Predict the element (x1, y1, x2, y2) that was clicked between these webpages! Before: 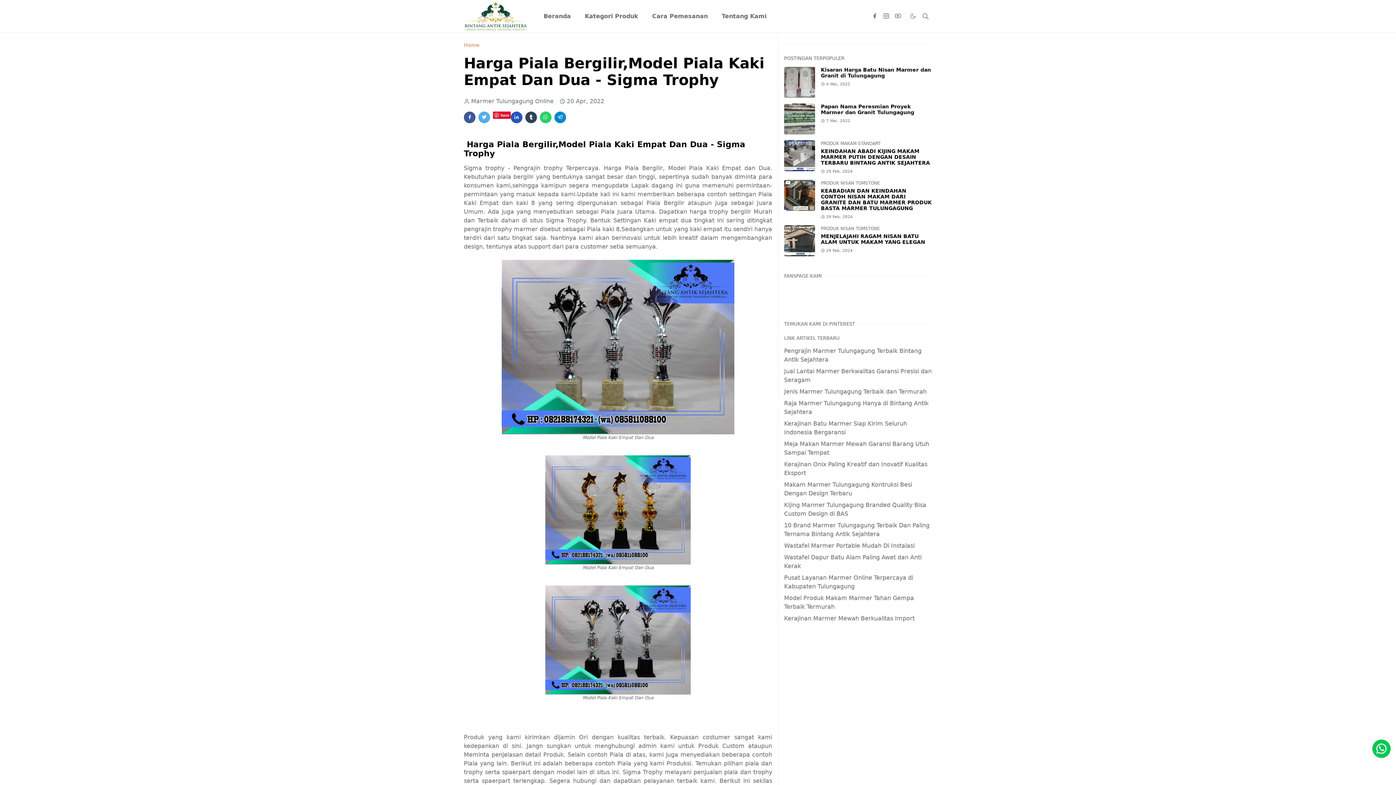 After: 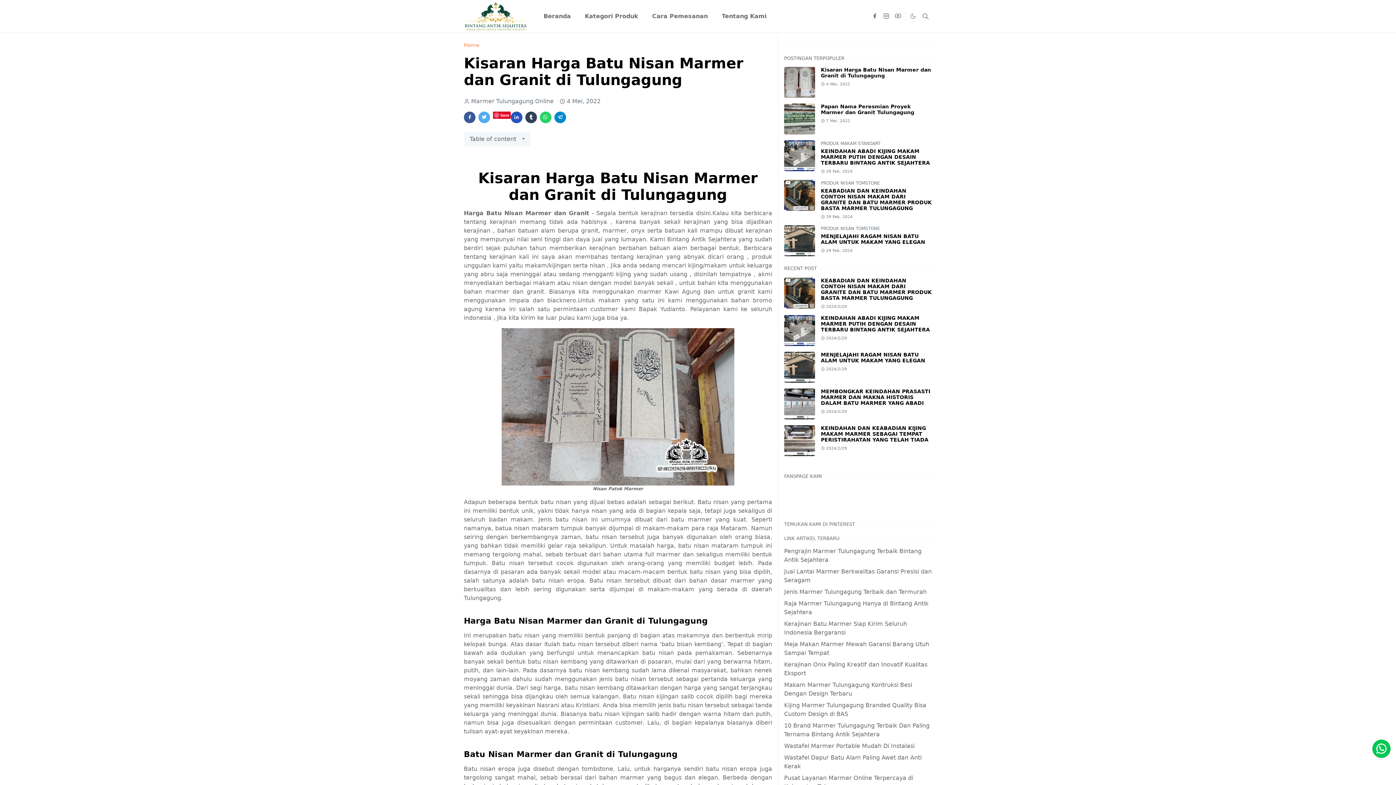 Action: bbox: (821, 66, 931, 78) label: Kisaran Harga Batu Nisan Marmer dan Granit di Tulungagung